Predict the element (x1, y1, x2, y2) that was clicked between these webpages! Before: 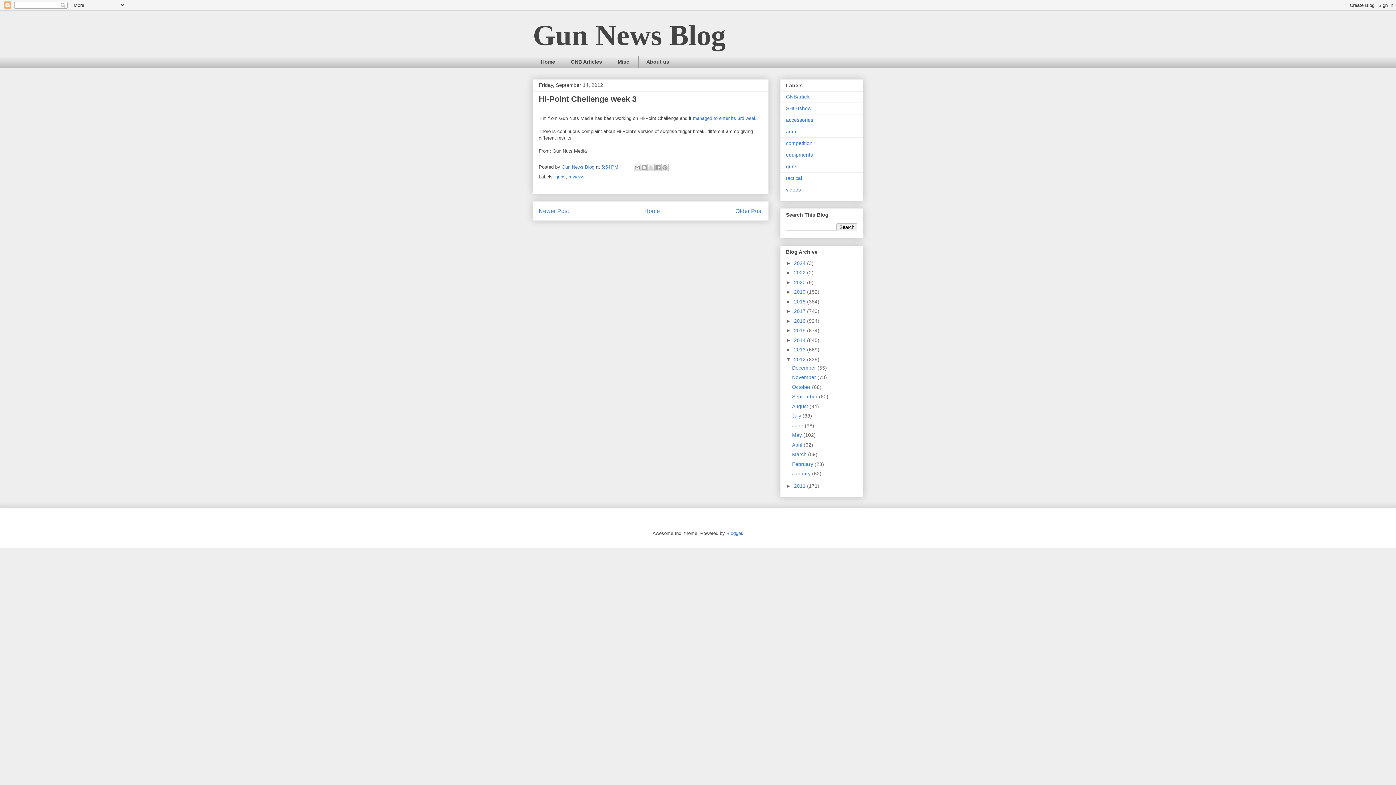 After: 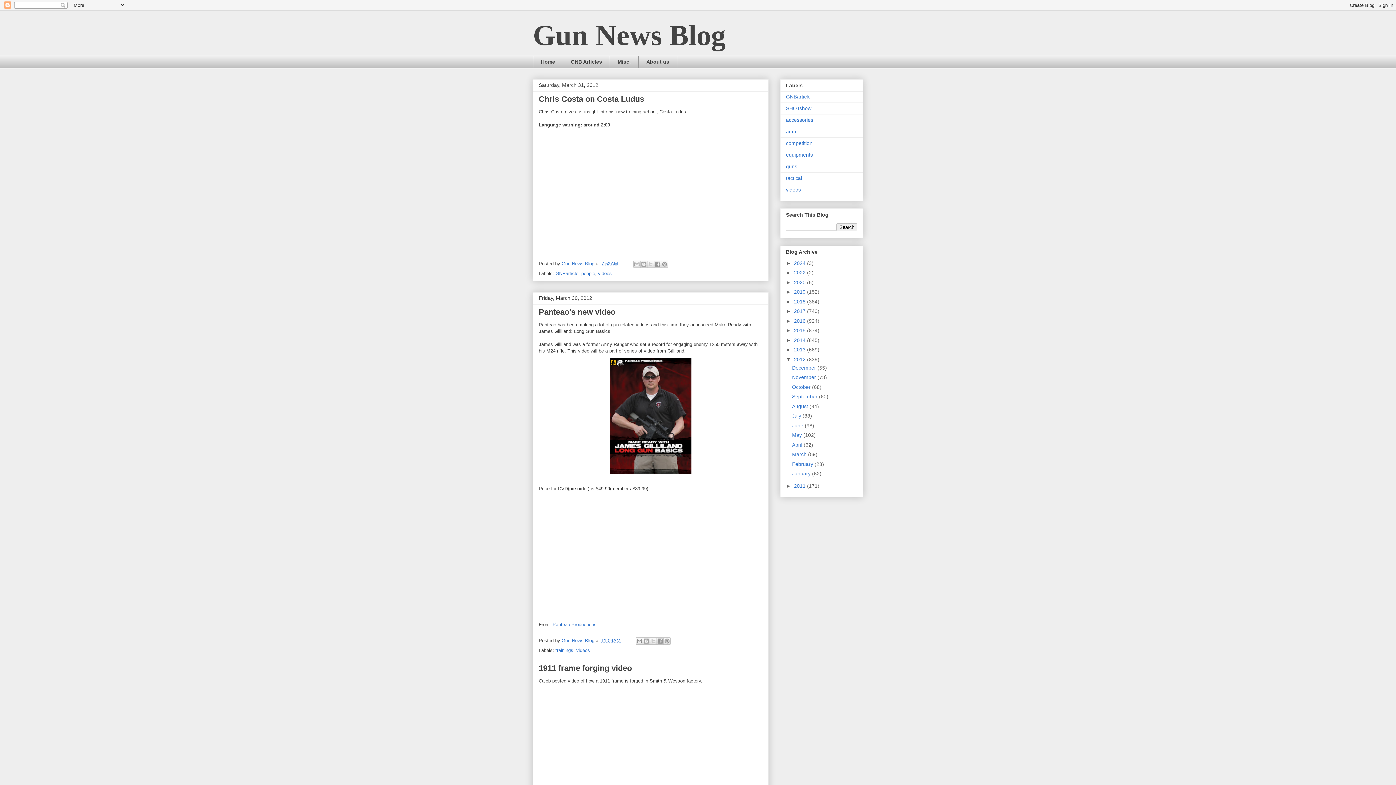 Action: label: March  bbox: (792, 451, 808, 457)